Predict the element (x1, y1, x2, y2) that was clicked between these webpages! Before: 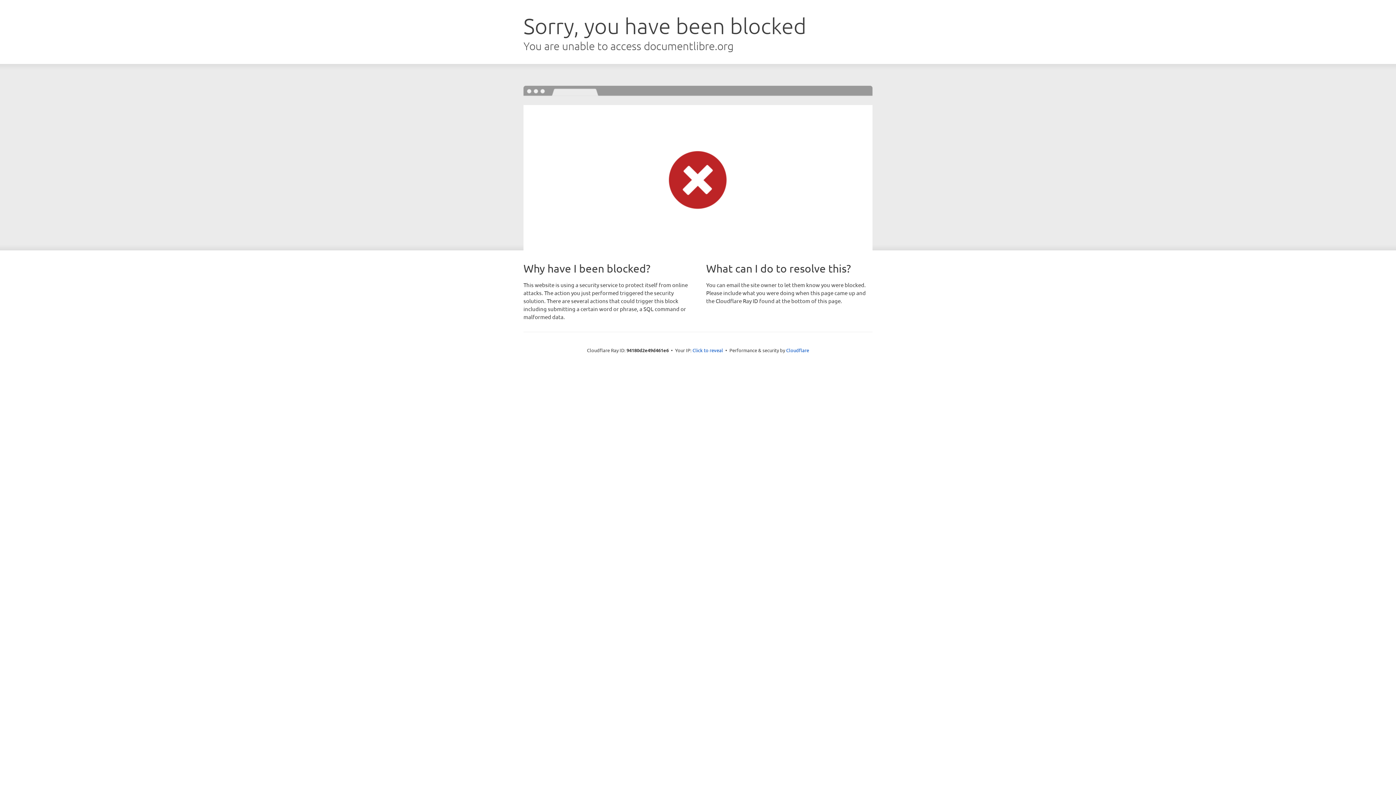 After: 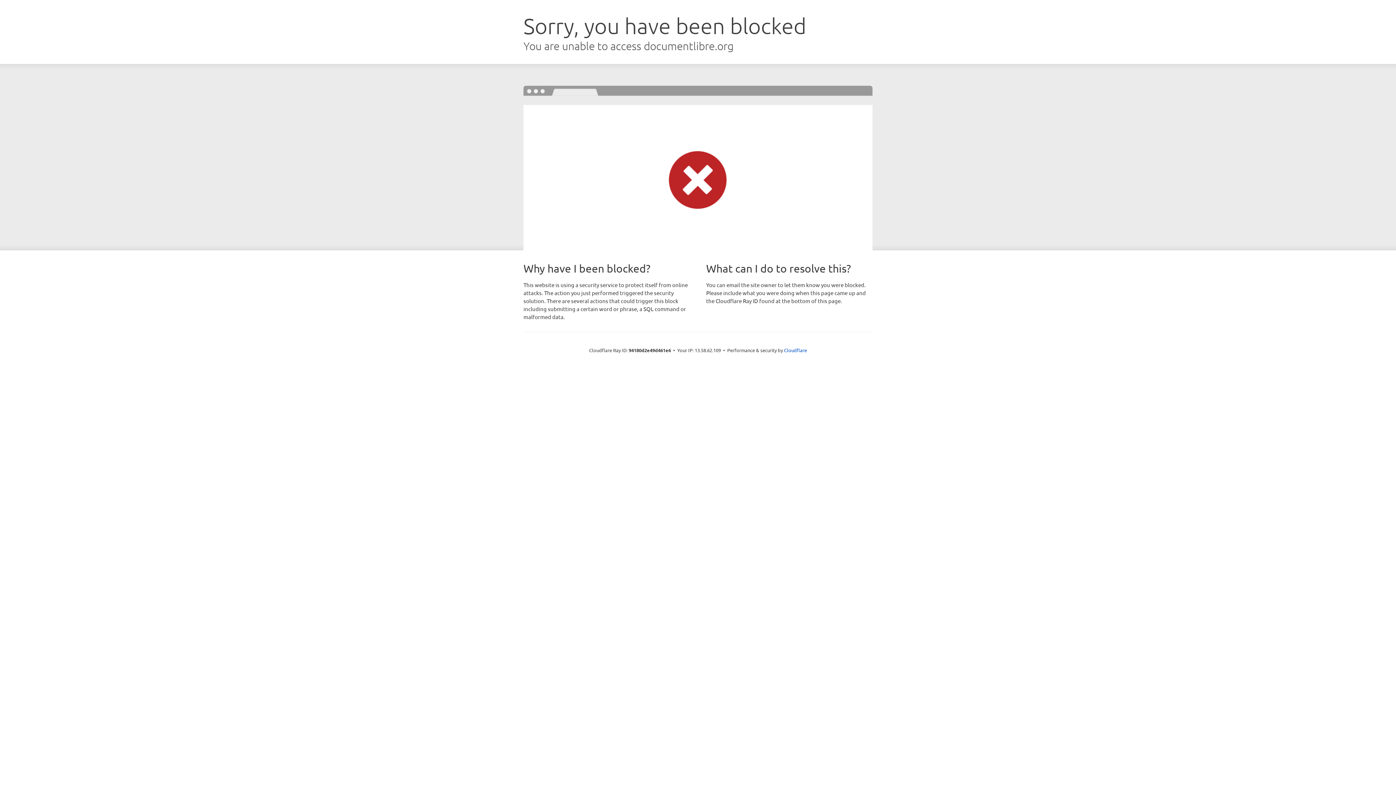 Action: bbox: (692, 346, 723, 353) label: Click to reveal